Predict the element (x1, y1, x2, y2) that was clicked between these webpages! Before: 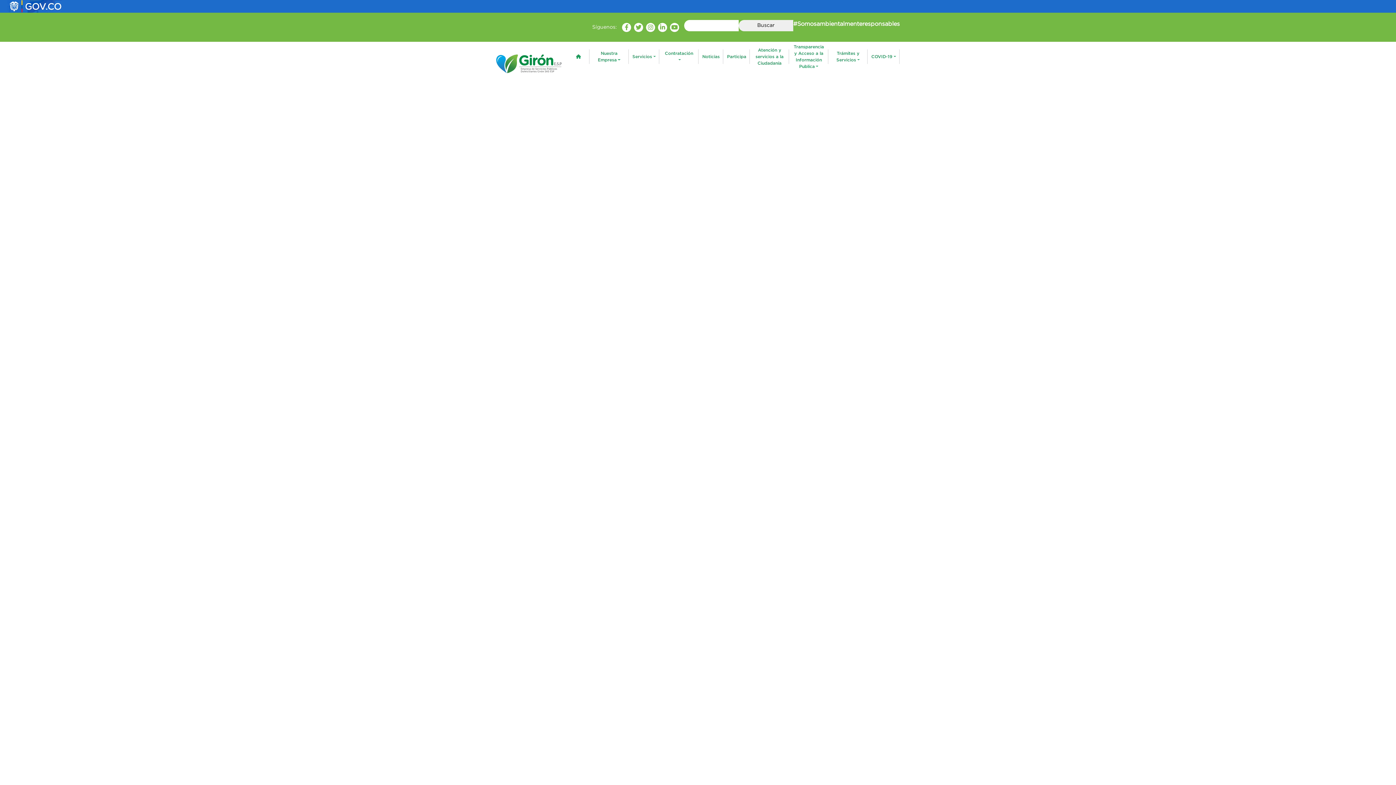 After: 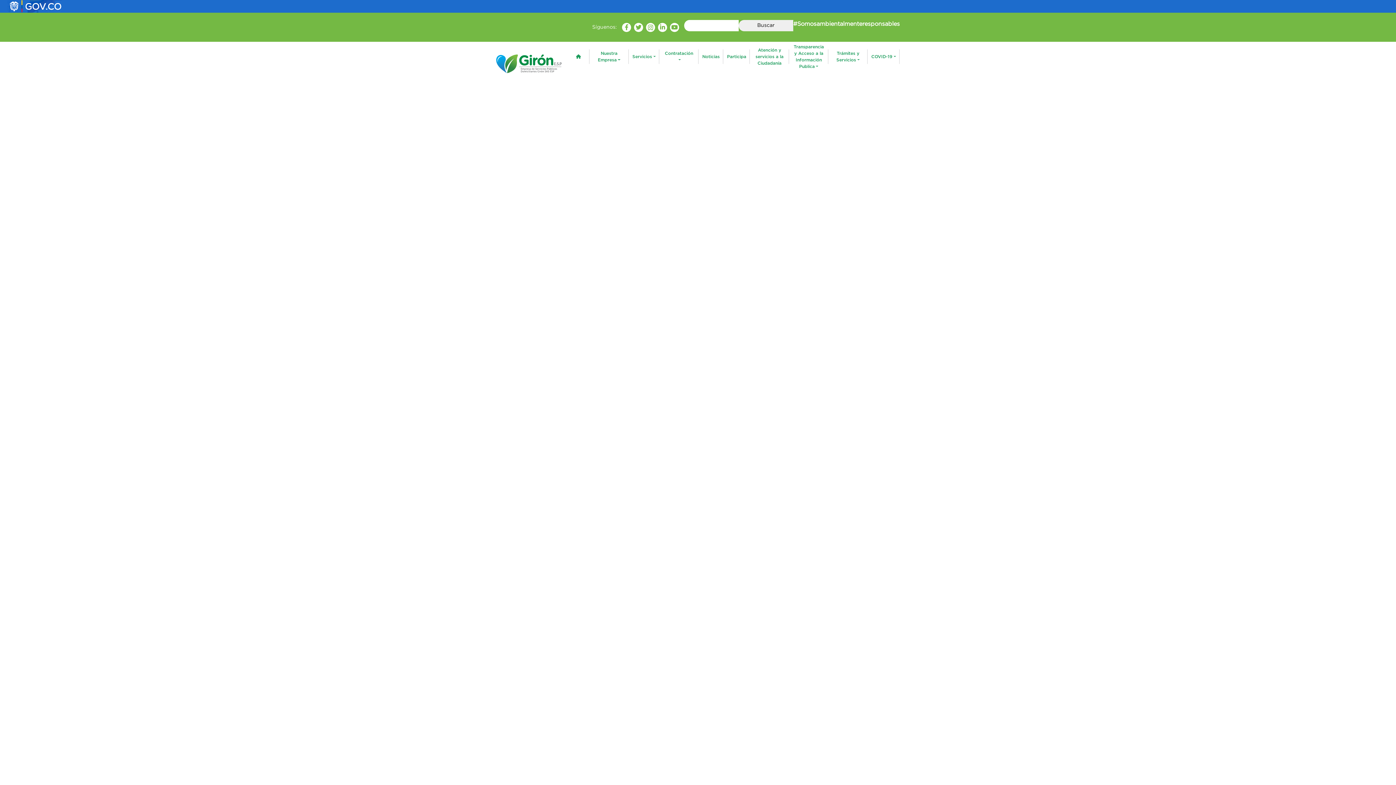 Action: bbox: (646, 22, 655, 31)